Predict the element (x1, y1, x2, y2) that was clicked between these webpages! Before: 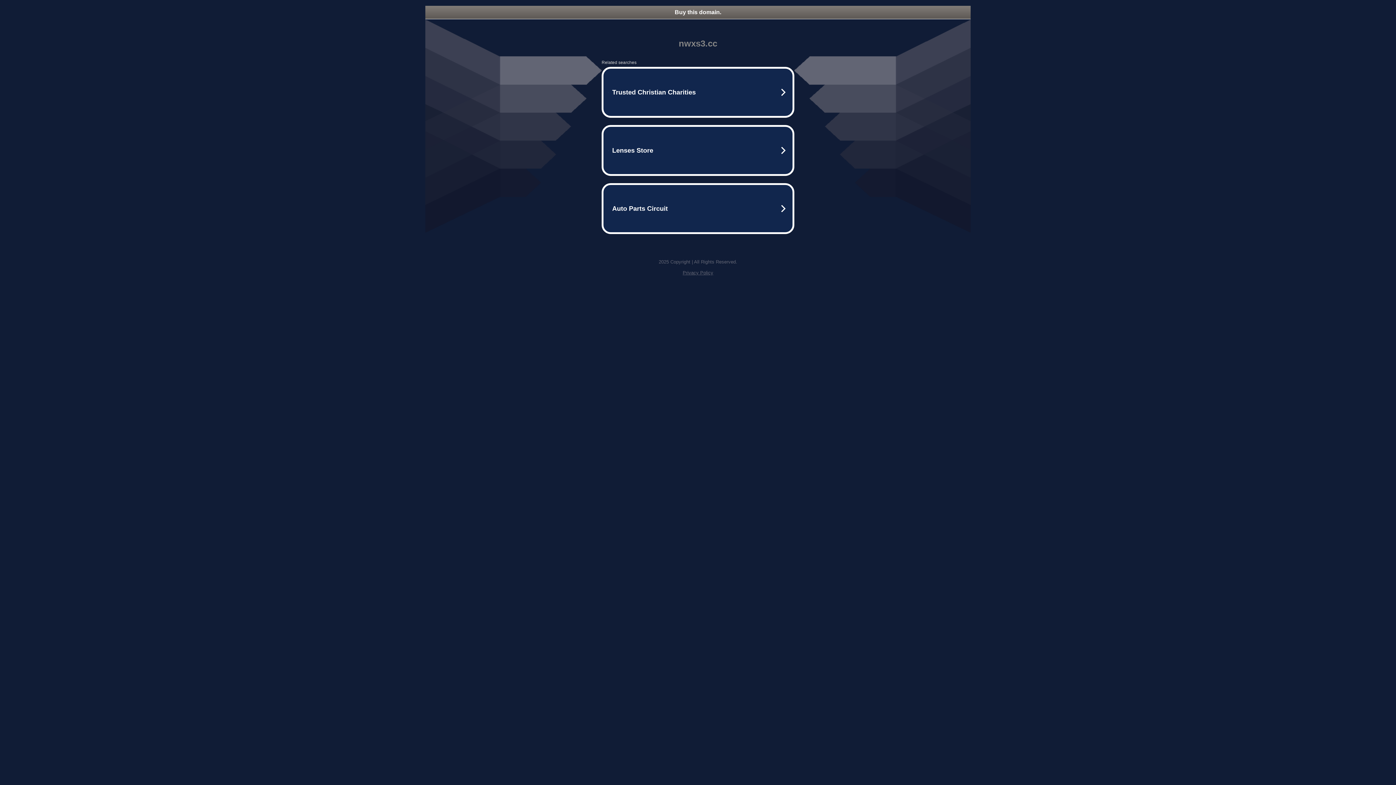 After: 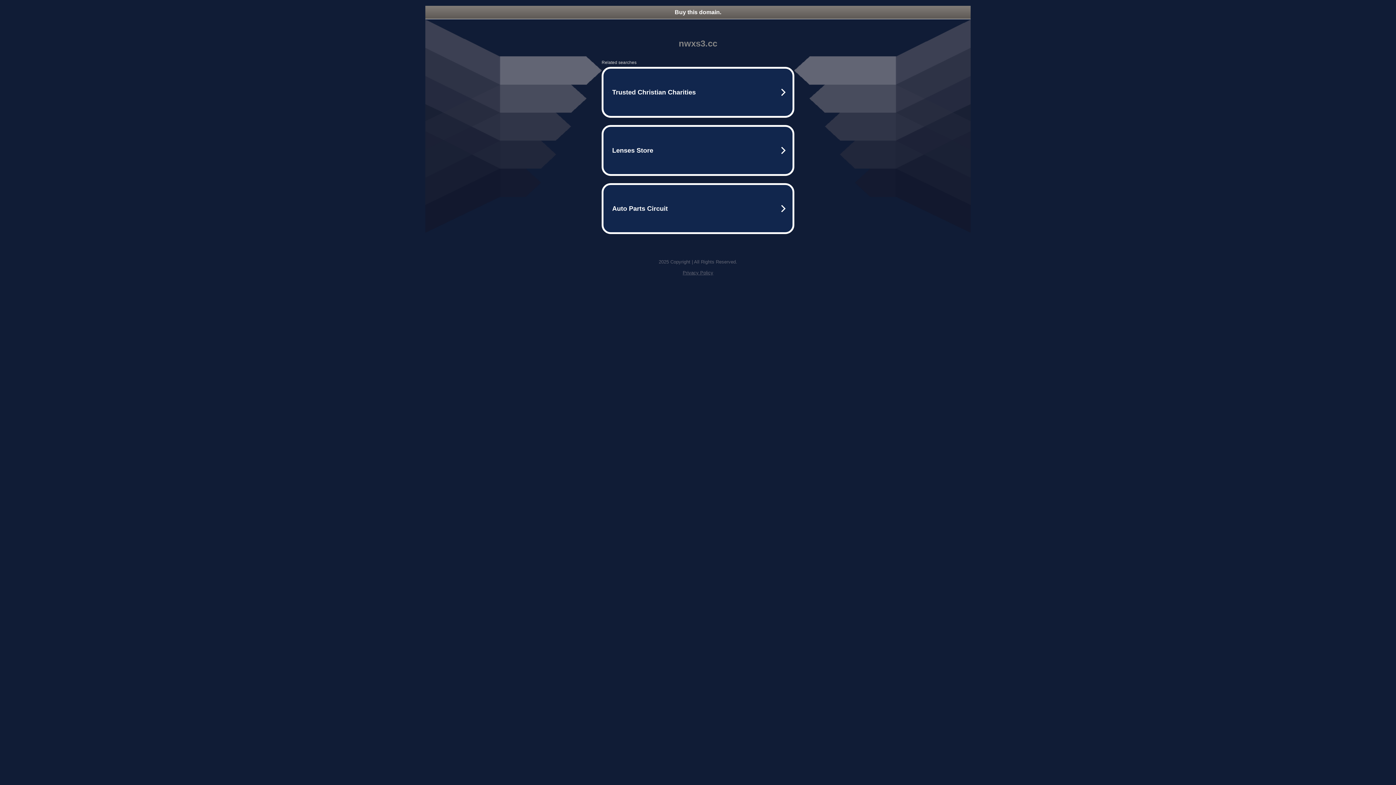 Action: bbox: (425, 5, 970, 18) label: Buy this domain.